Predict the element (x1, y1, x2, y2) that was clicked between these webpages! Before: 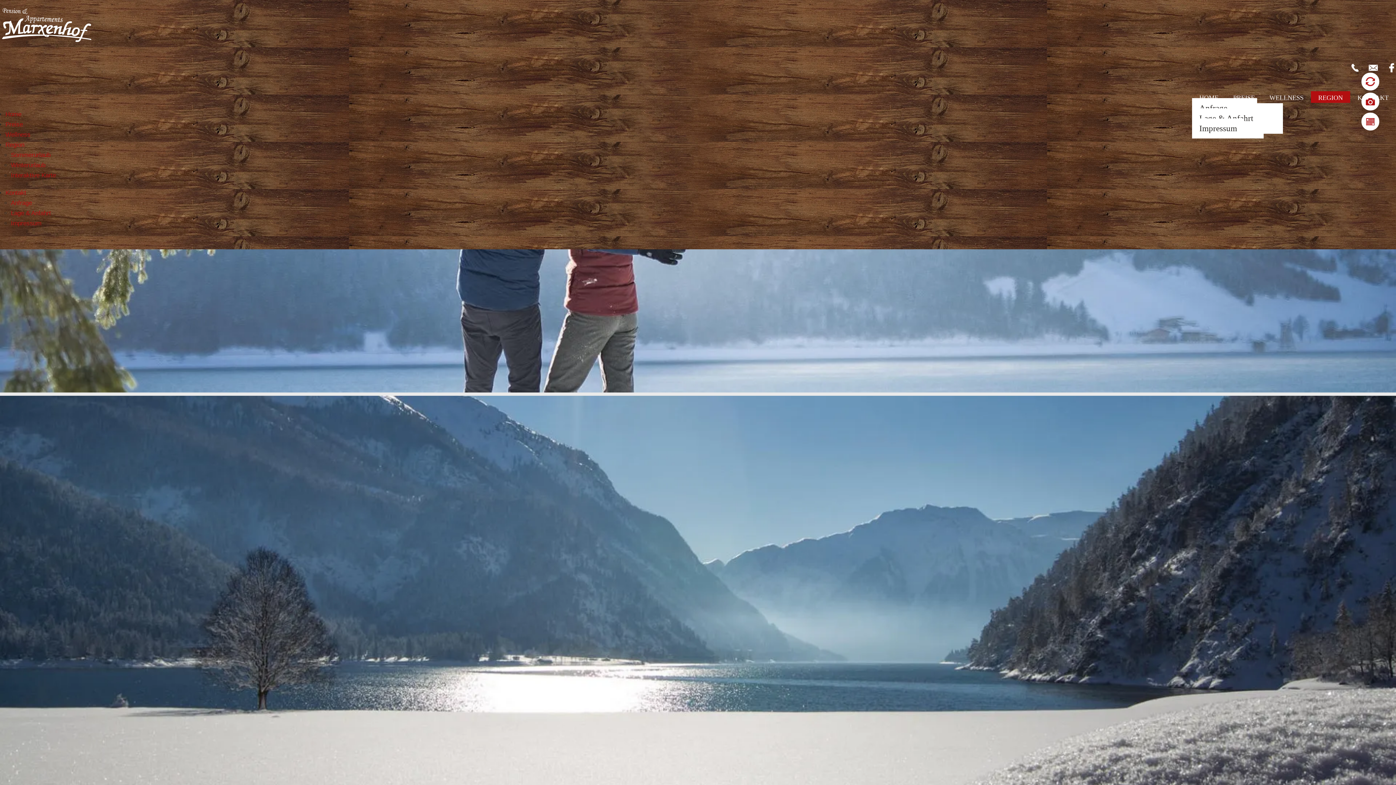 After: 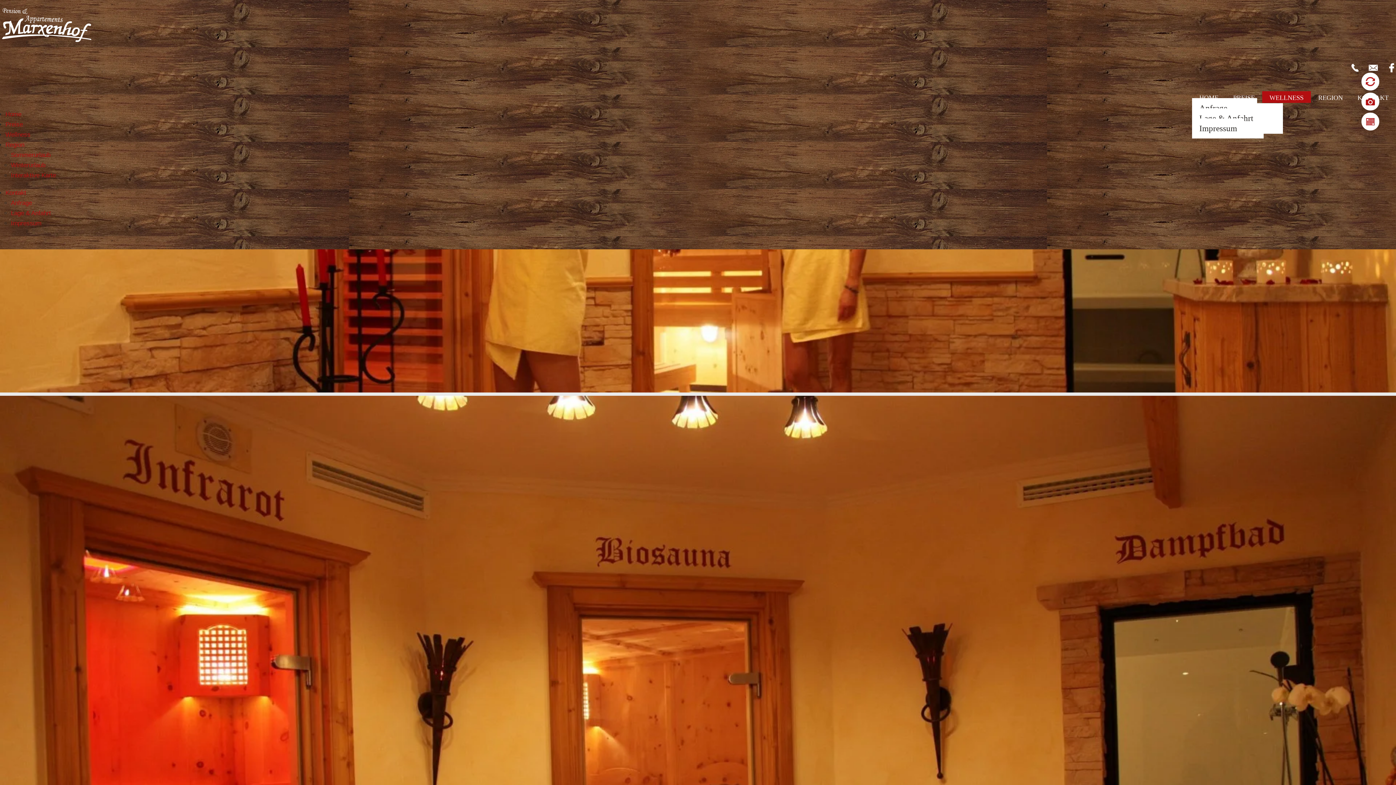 Action: label: Wellness bbox: (5, 131, 30, 138)